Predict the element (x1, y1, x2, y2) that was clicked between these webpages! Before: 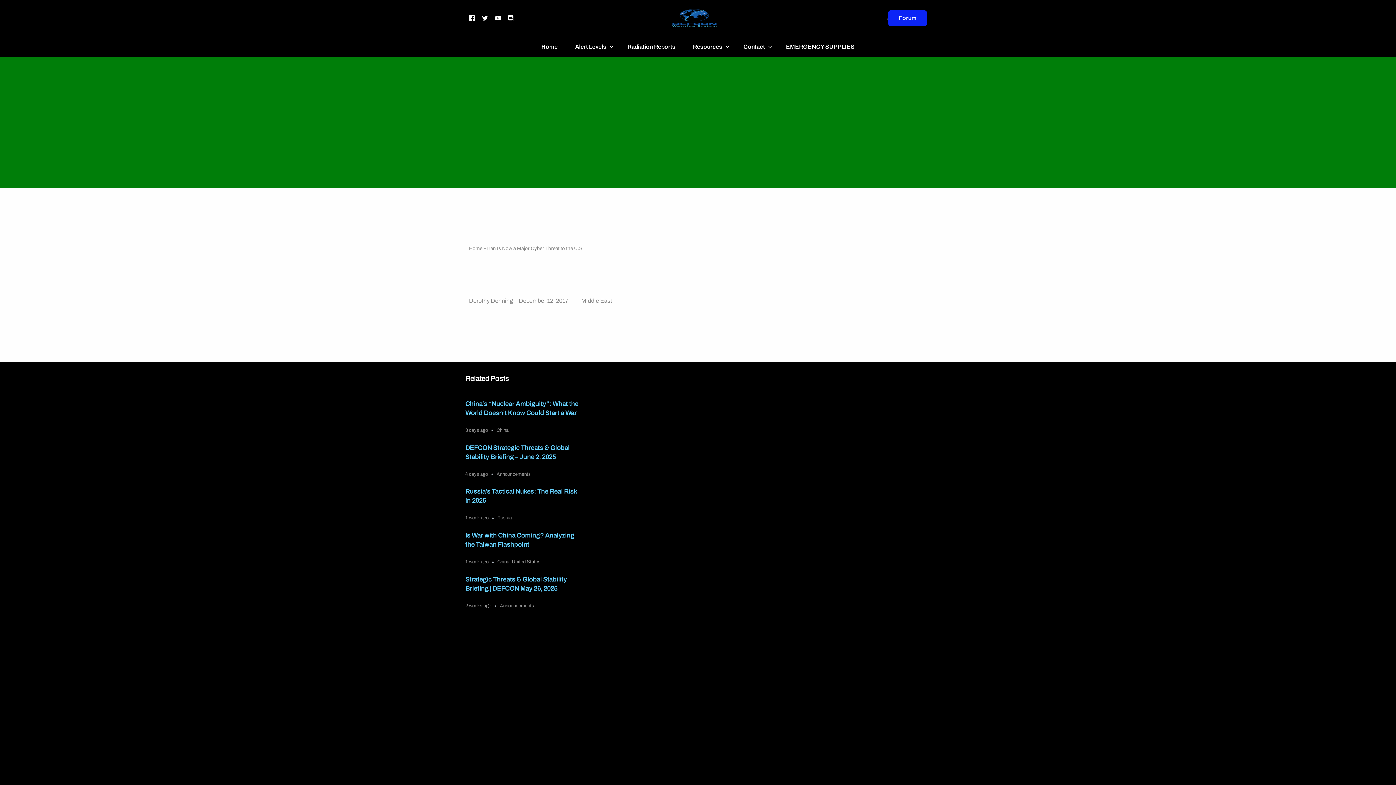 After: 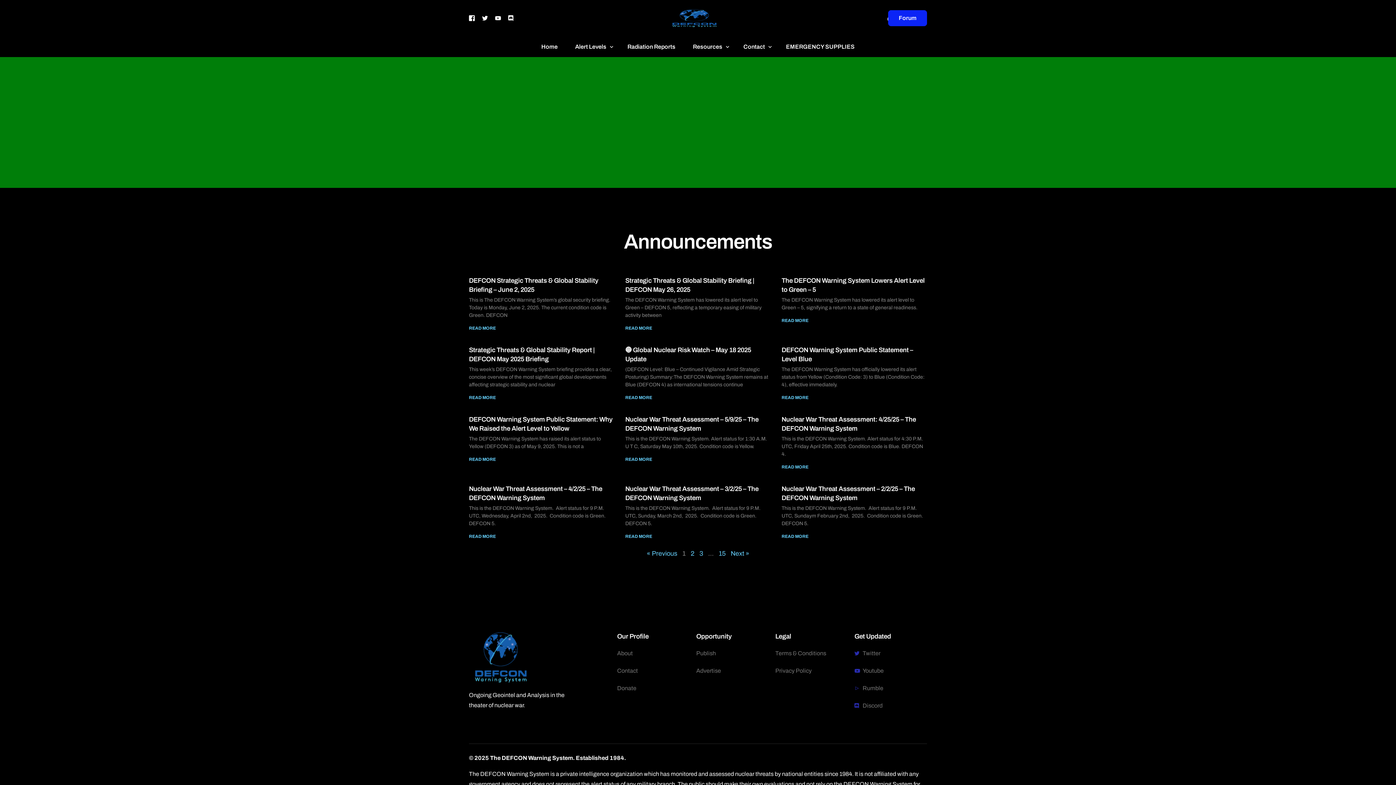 Action: bbox: (496, 470, 530, 478) label: Announcements